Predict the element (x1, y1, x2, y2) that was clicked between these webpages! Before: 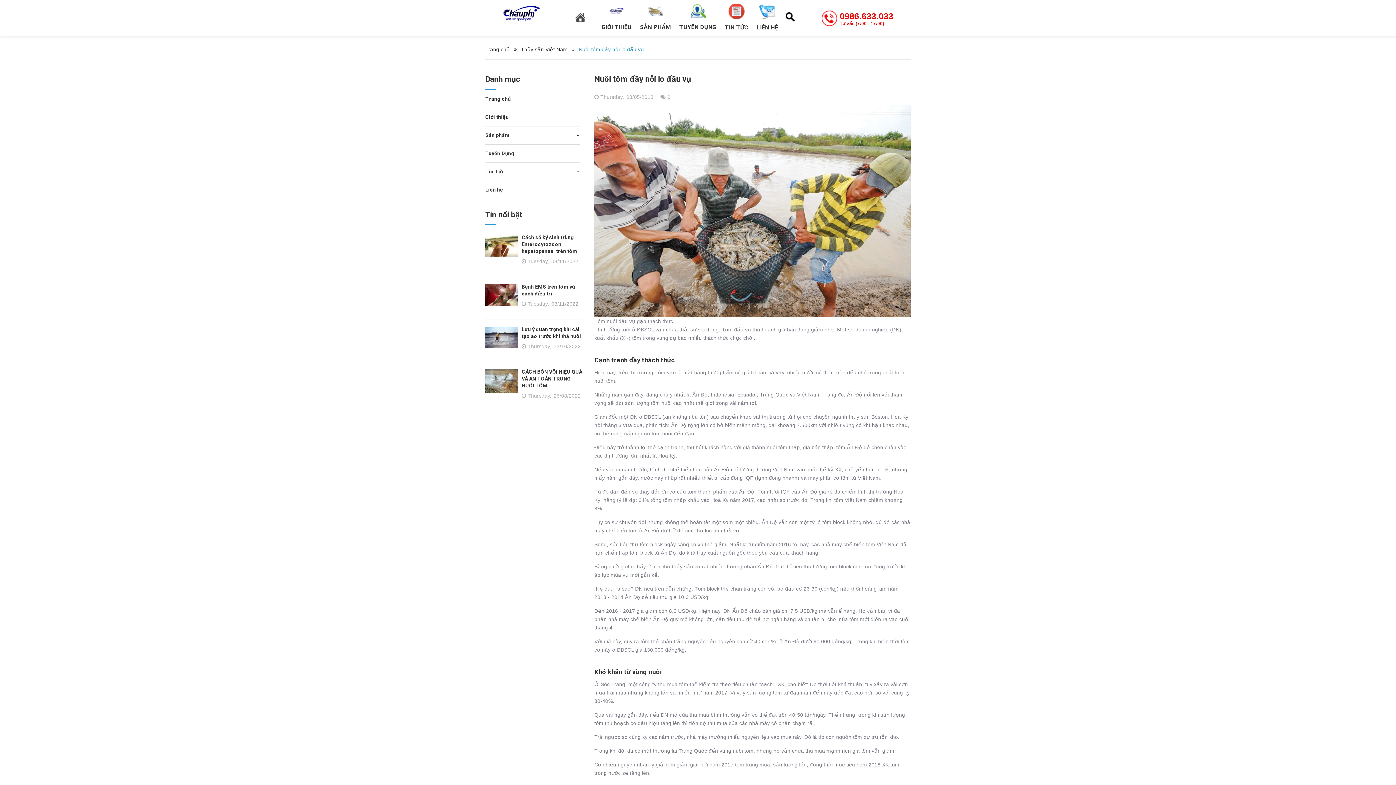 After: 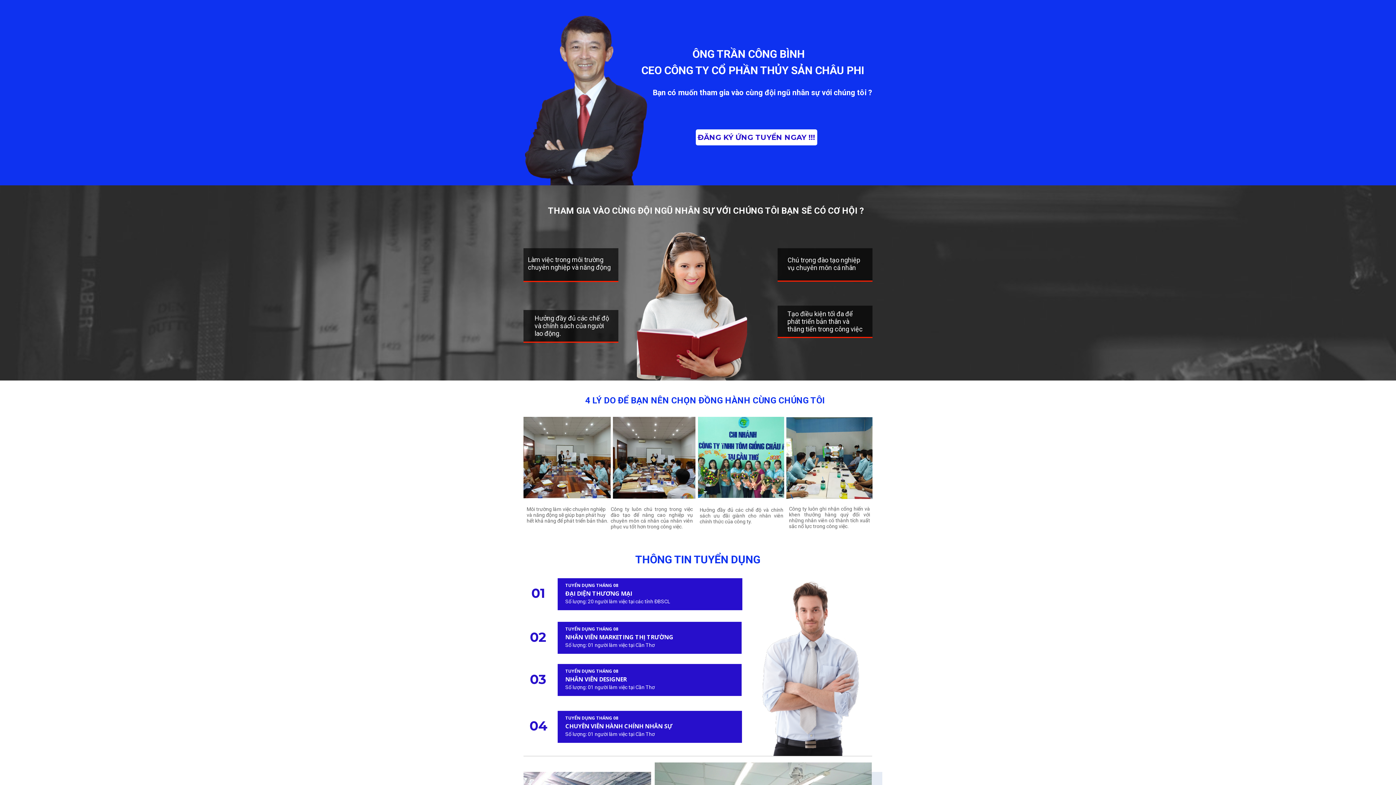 Action: label: Tuyển Dụng bbox: (485, 149, 580, 157)